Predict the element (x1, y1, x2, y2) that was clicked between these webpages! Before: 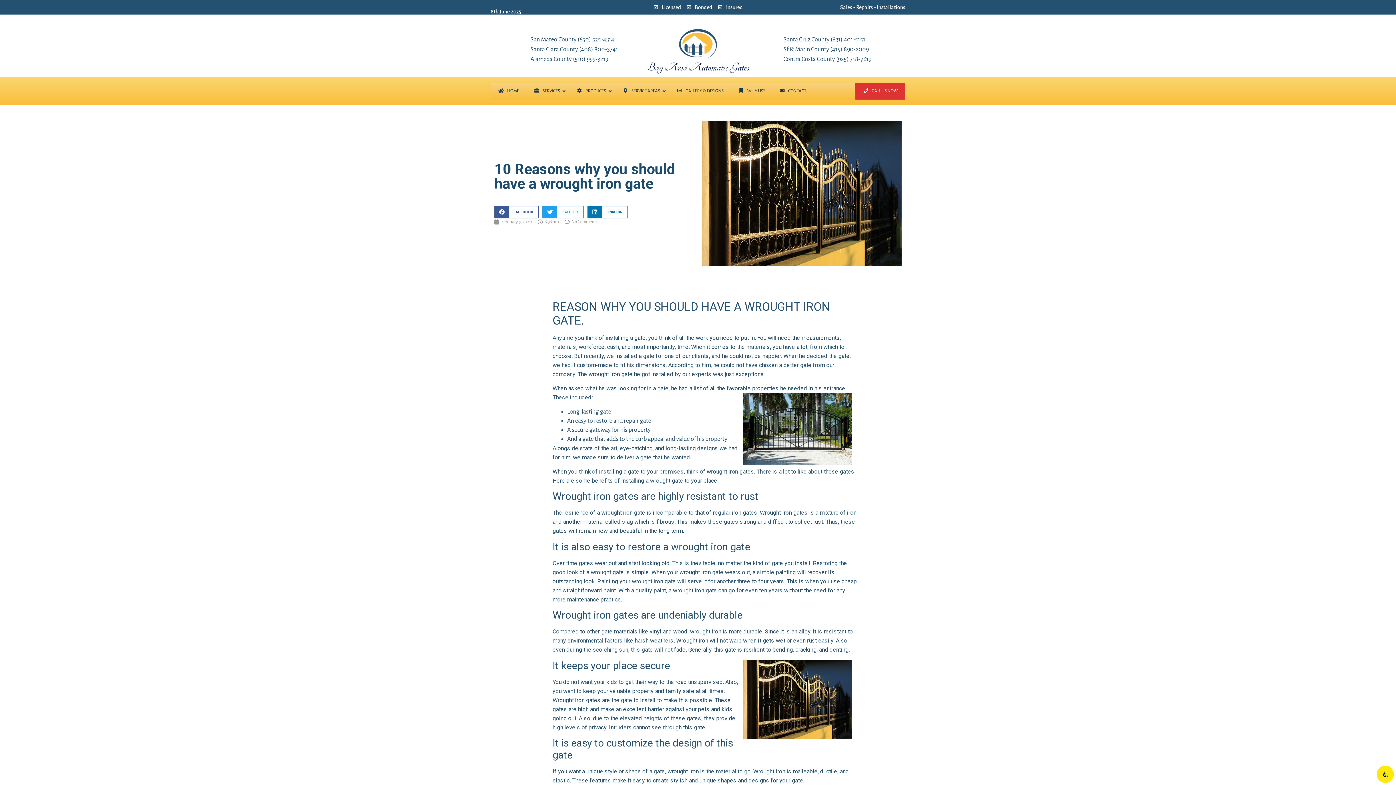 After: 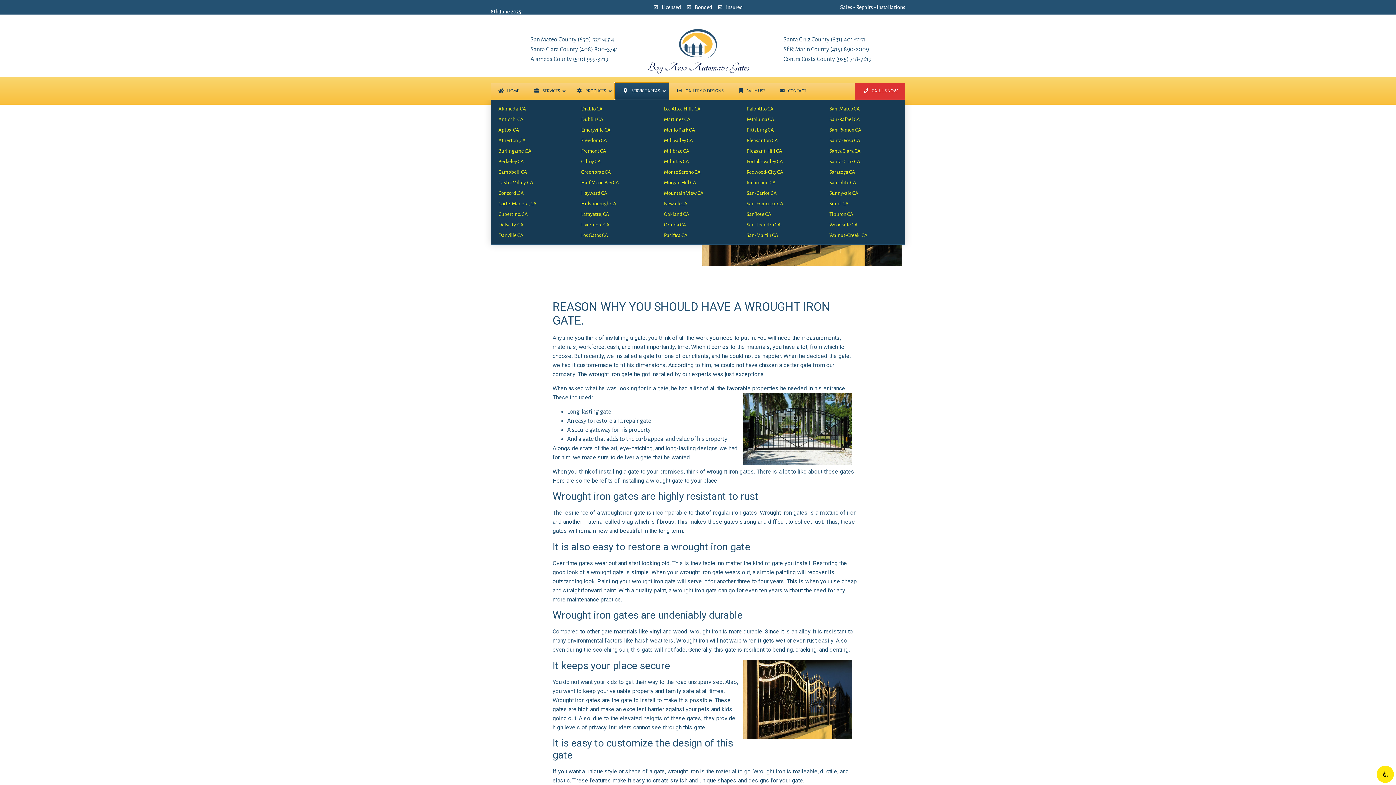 Action: label: SERVICE AREAS bbox: (615, 82, 669, 99)